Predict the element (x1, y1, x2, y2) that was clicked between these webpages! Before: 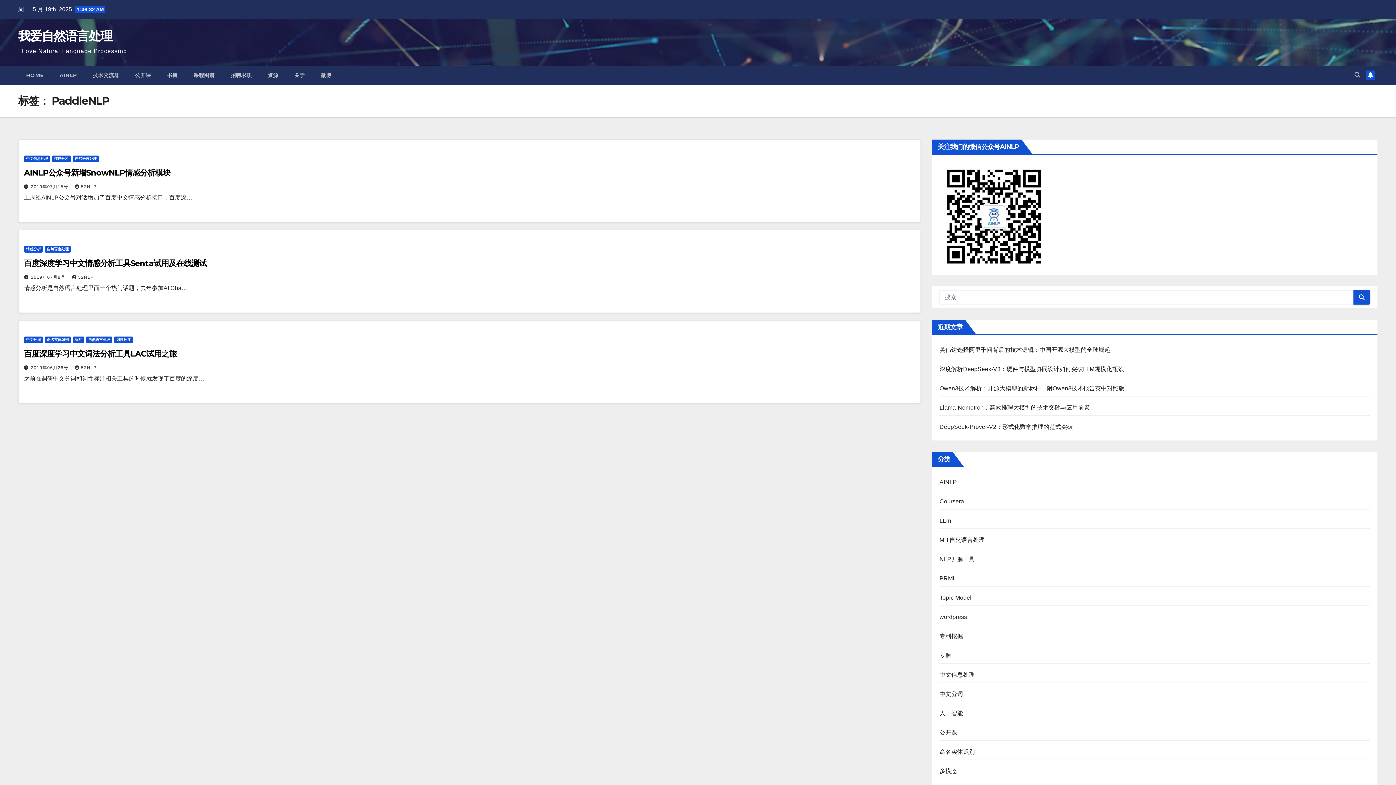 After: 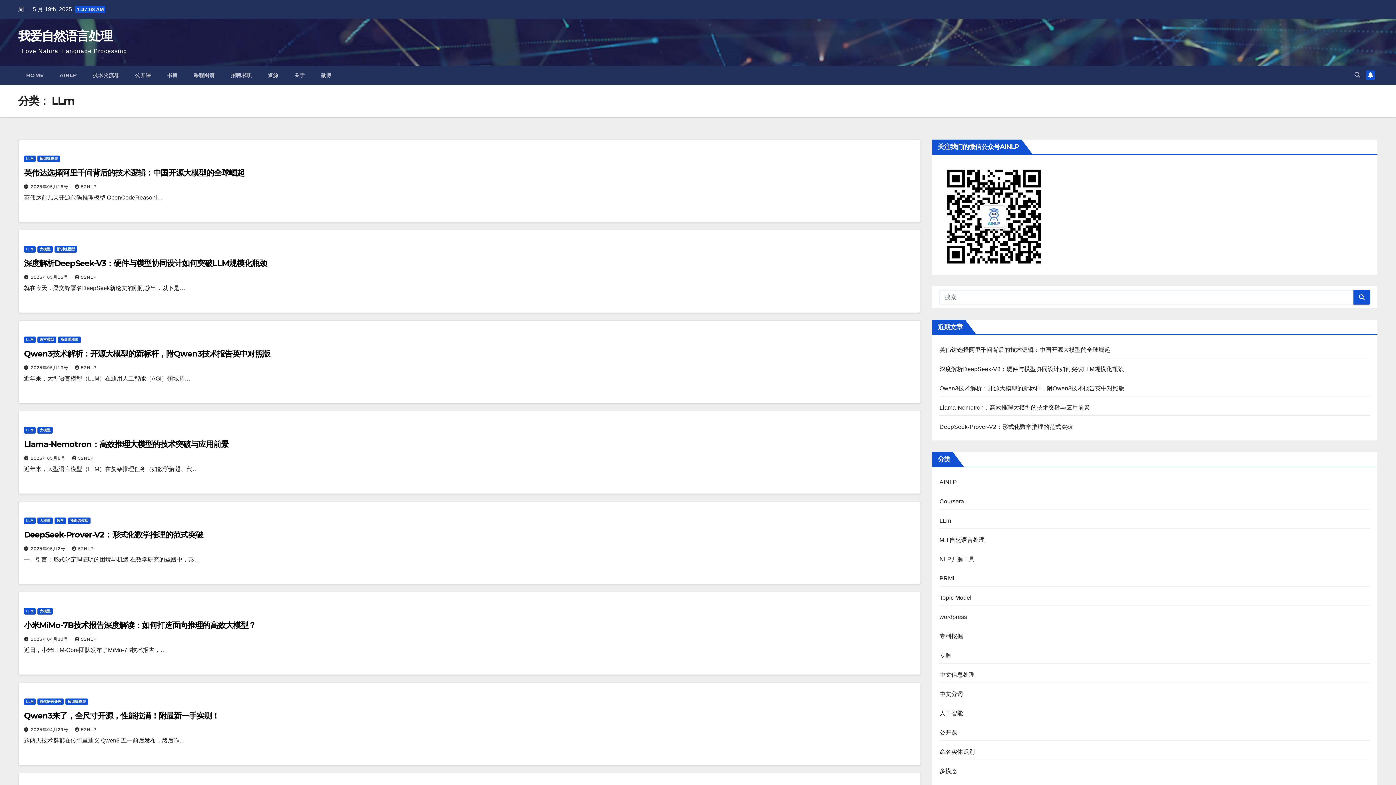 Action: bbox: (939, 517, 951, 524) label: LLm